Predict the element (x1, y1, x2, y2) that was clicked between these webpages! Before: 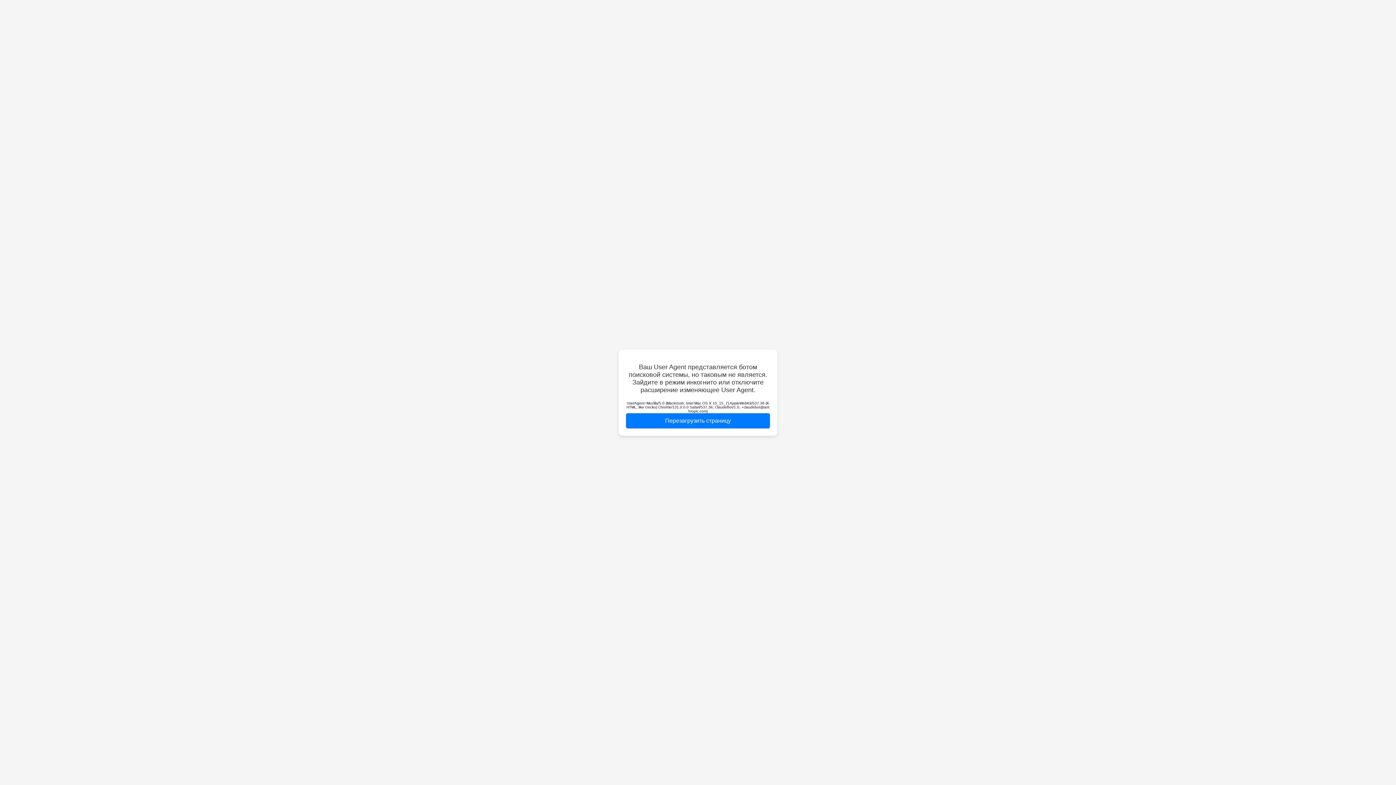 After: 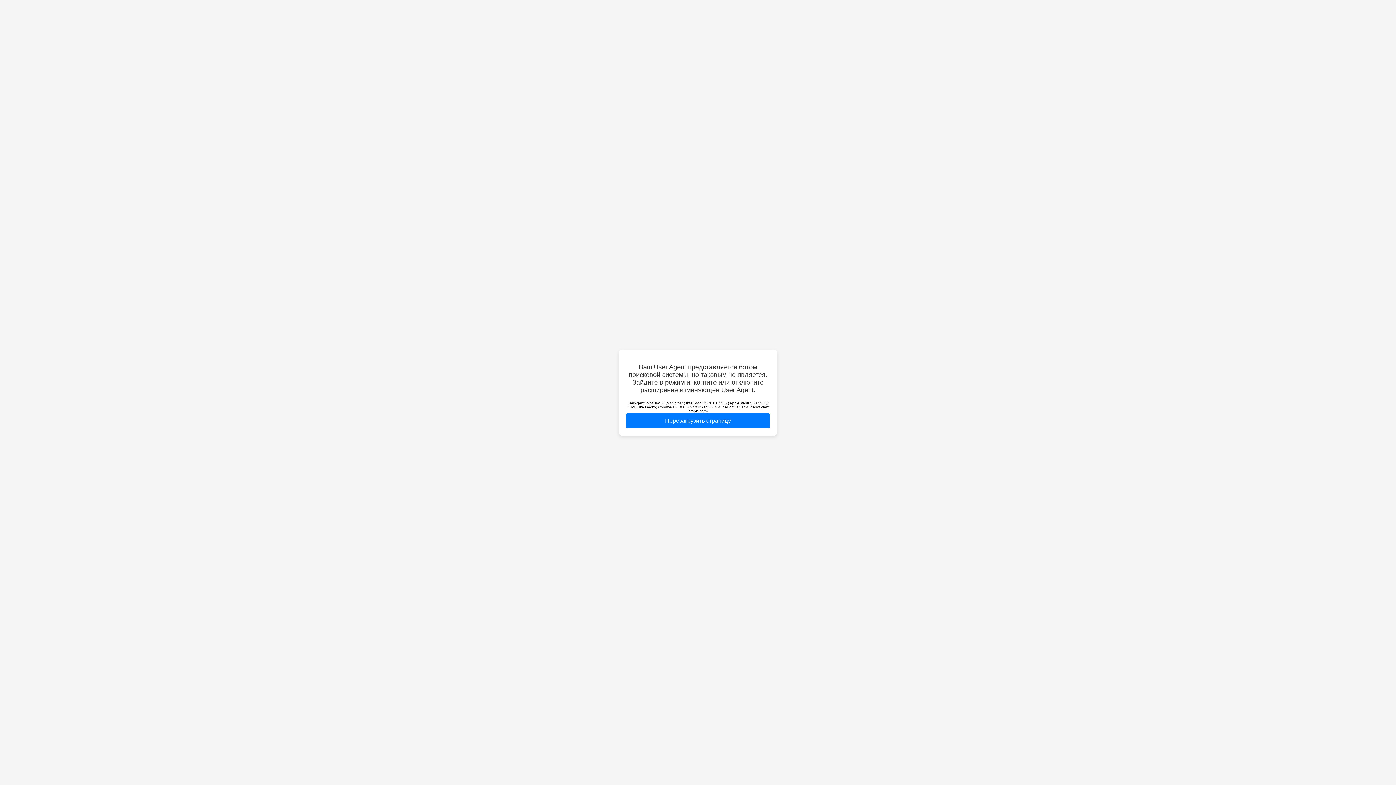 Action: bbox: (626, 413, 770, 428) label: Перезагрузить страницу